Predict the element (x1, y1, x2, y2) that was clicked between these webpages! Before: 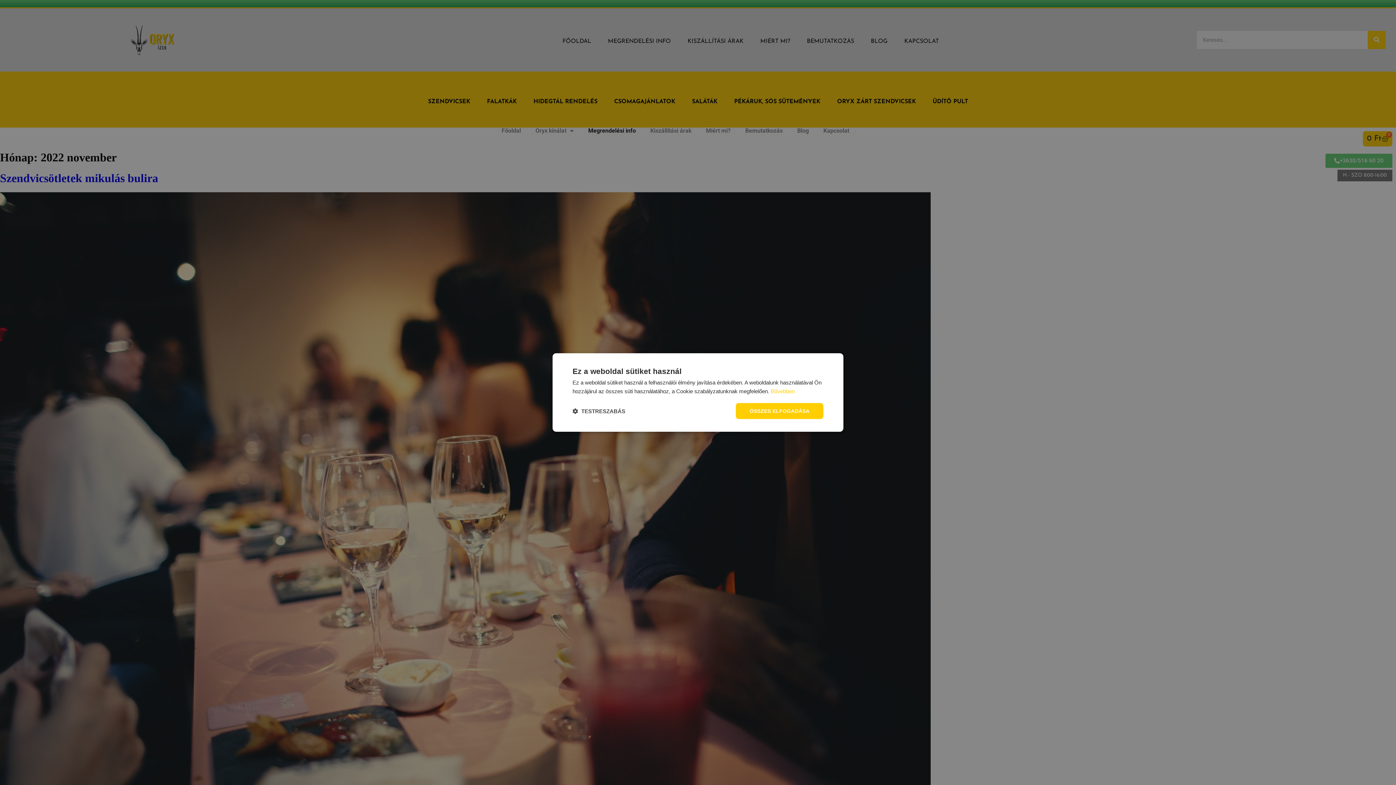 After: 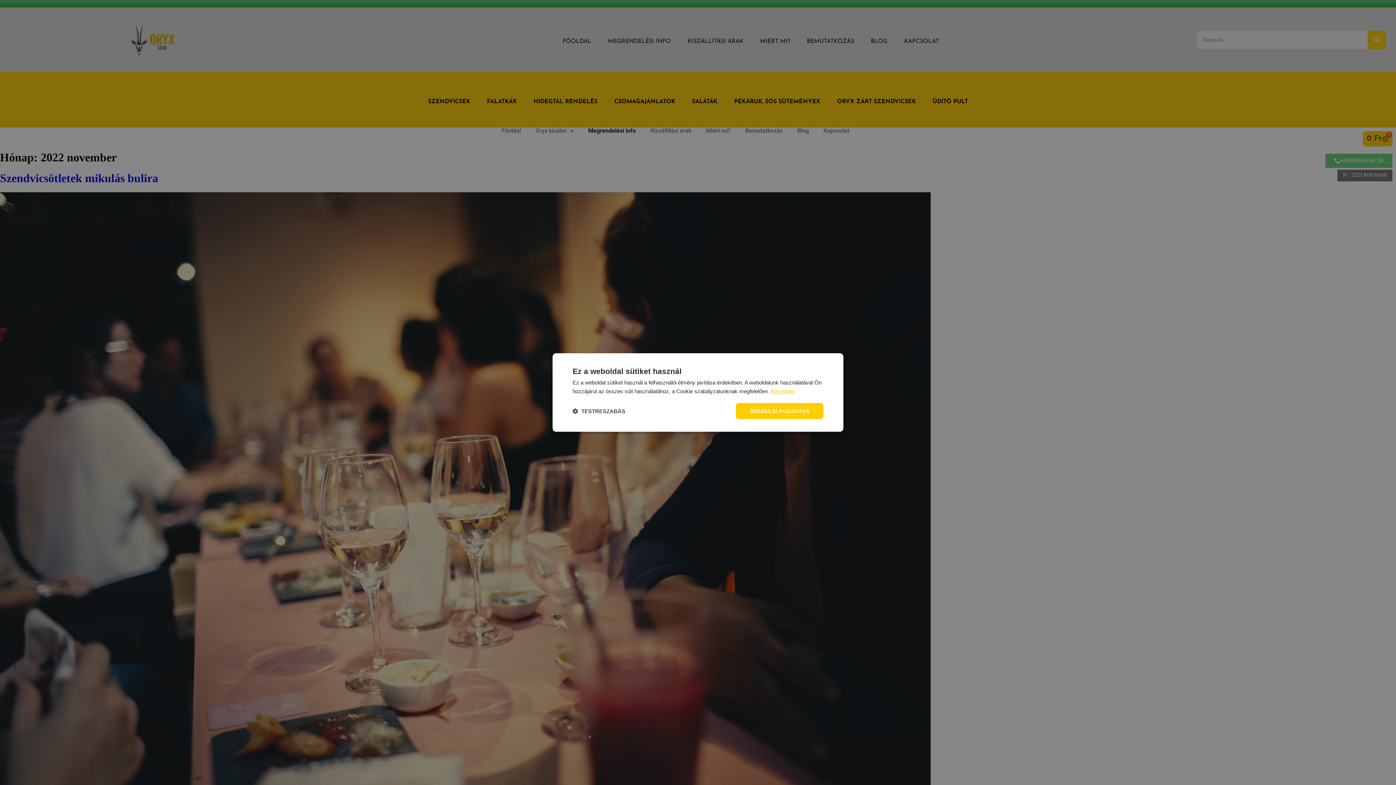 Action: label: Bővebben, opens a new window bbox: (770, 388, 794, 394)